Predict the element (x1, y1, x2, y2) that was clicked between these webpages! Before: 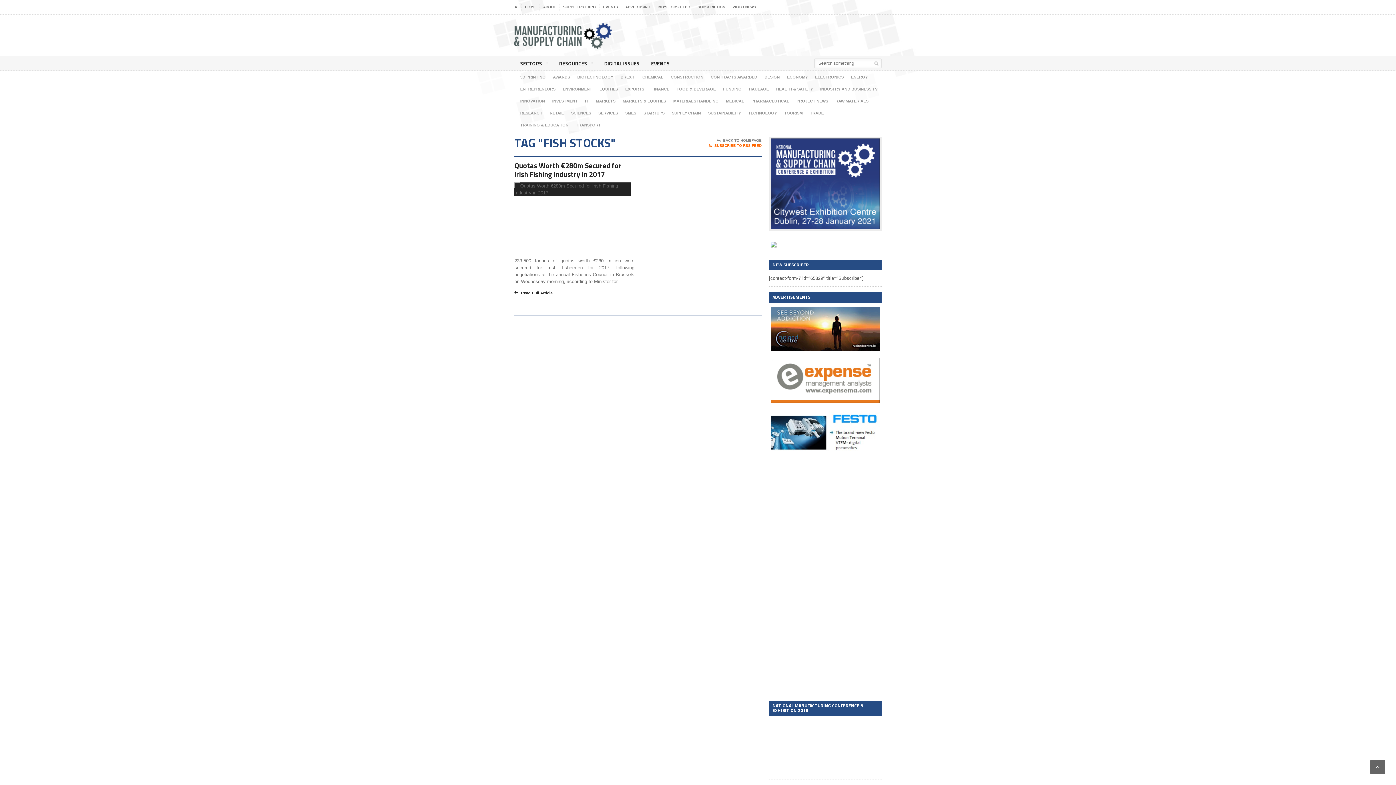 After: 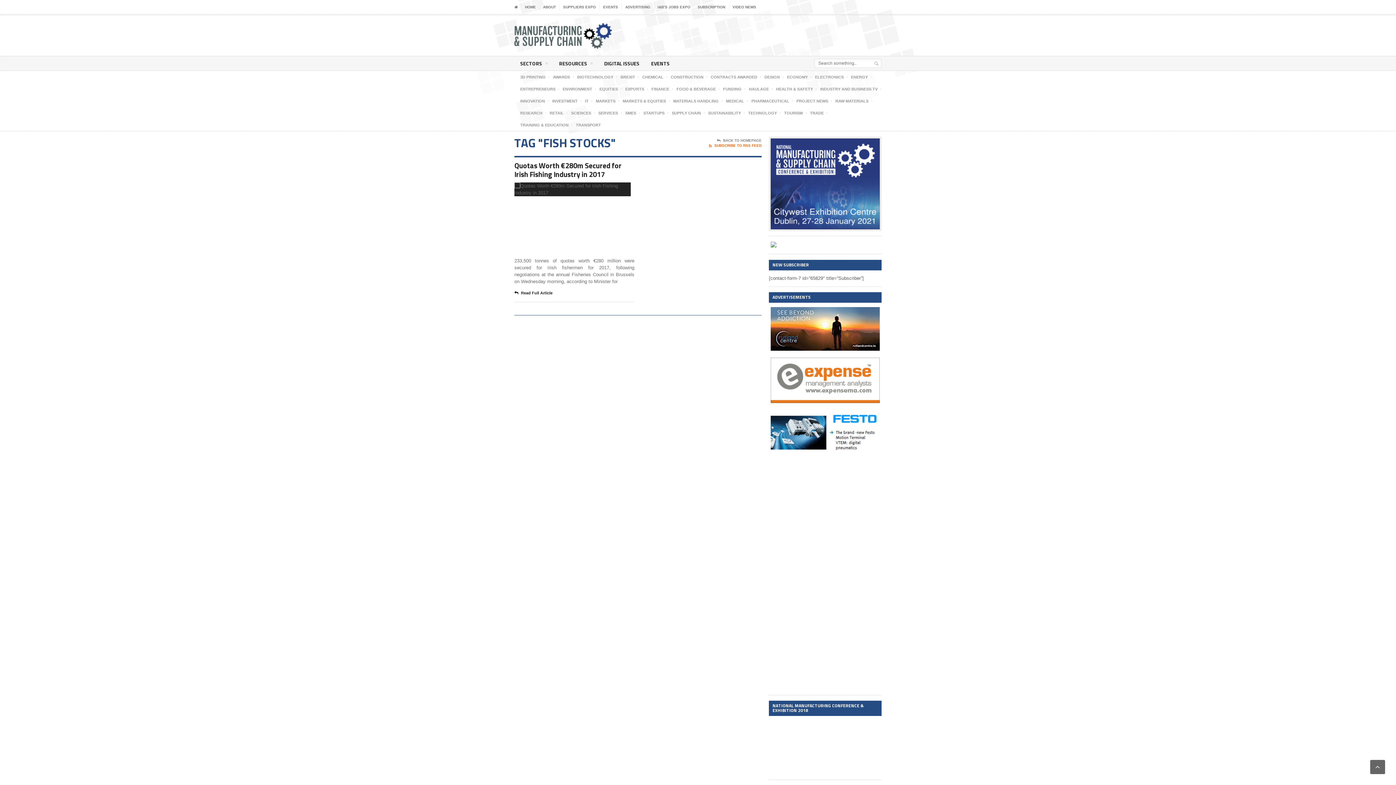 Action: bbox: (770, 308, 880, 313)